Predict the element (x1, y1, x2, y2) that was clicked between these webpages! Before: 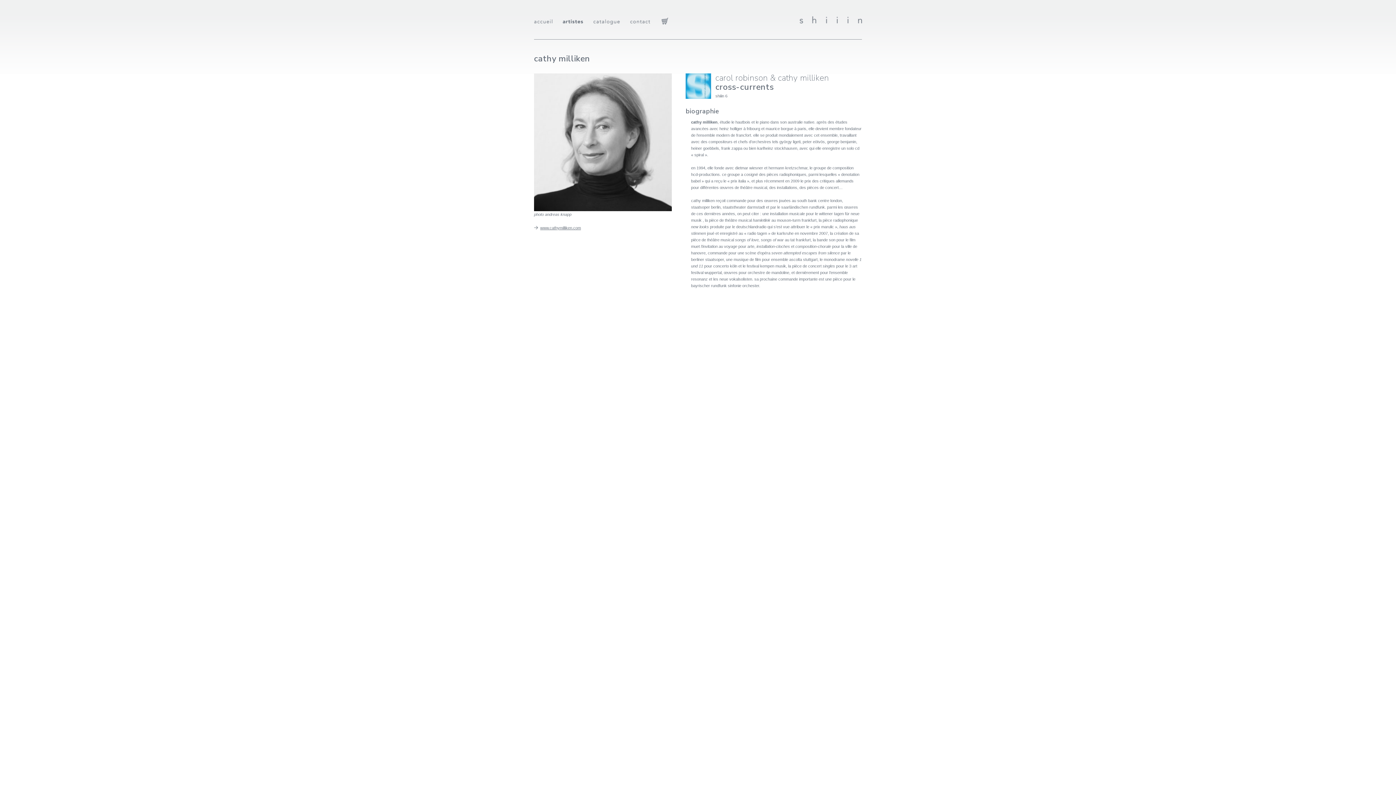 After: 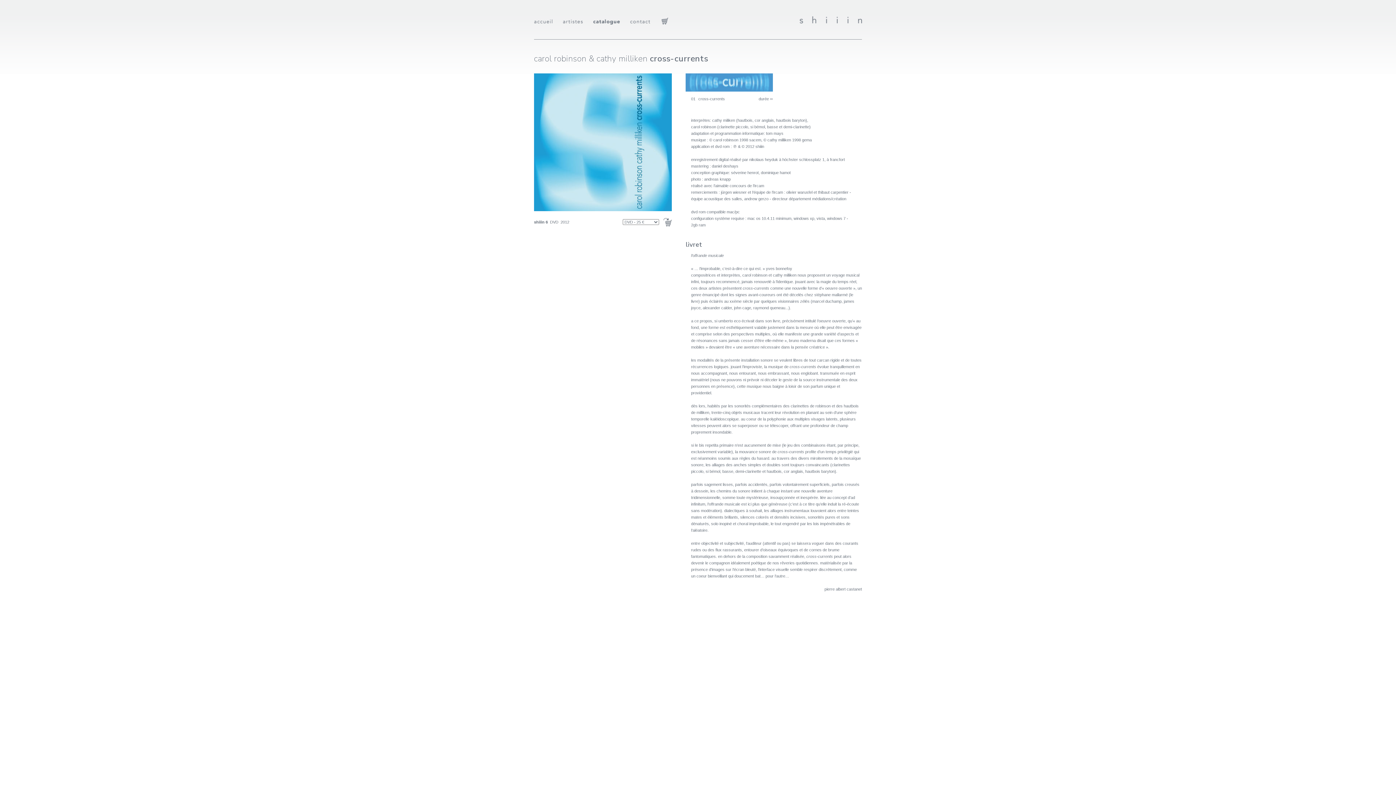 Action: bbox: (715, 93, 727, 98) label: shiiin 6